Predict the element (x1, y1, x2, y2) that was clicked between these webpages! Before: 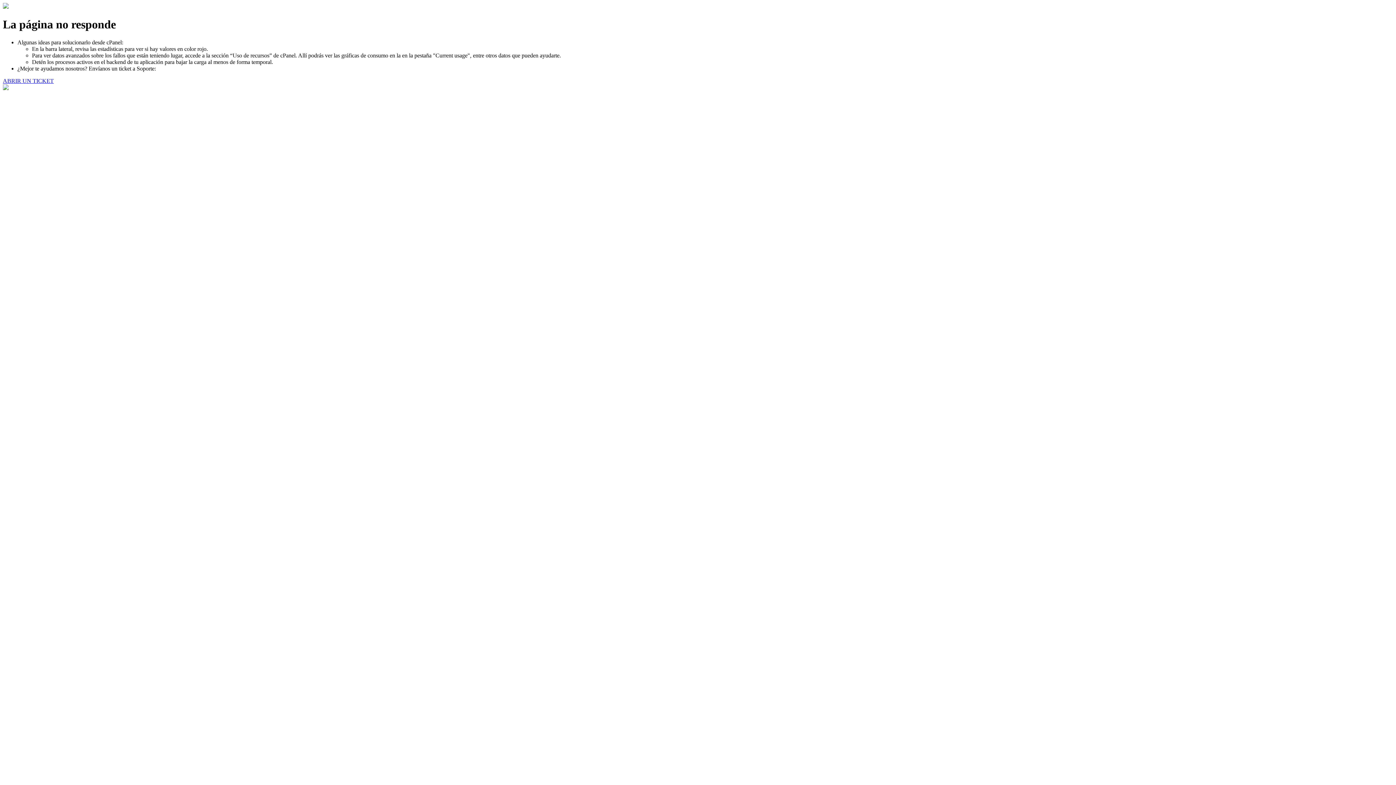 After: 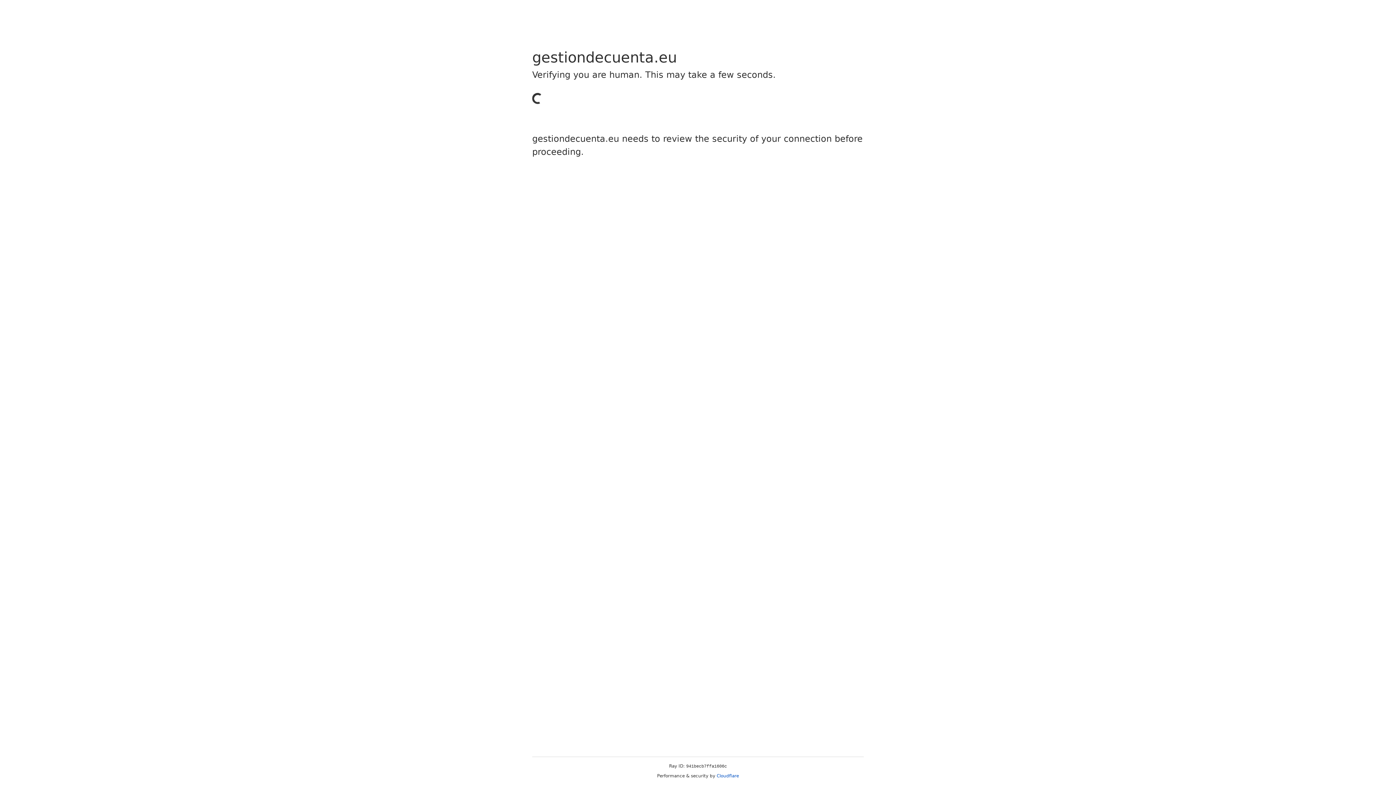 Action: bbox: (2, 77, 53, 83) label: ABRIR UN TICKET